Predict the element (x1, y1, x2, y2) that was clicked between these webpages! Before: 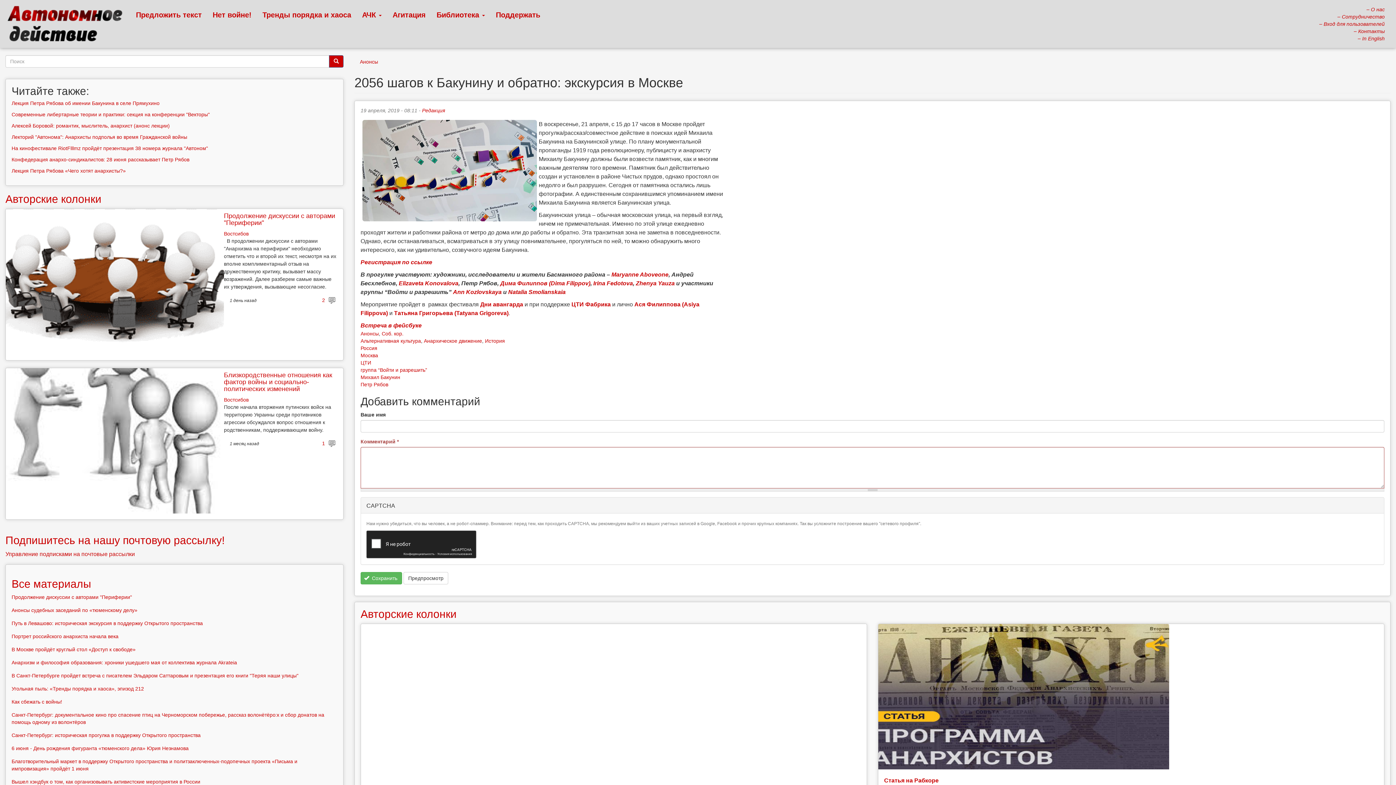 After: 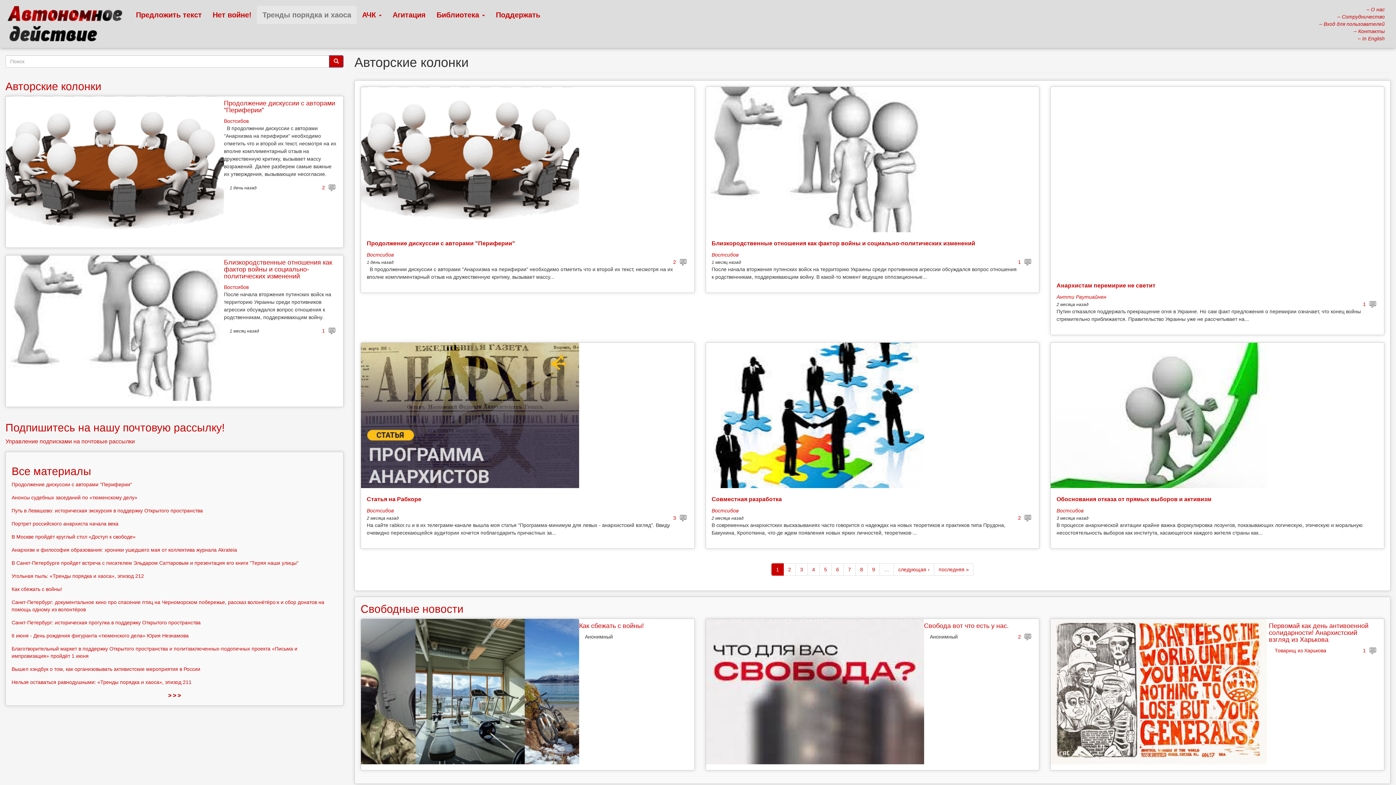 Action: label: Авторские колонки bbox: (360, 608, 456, 620)